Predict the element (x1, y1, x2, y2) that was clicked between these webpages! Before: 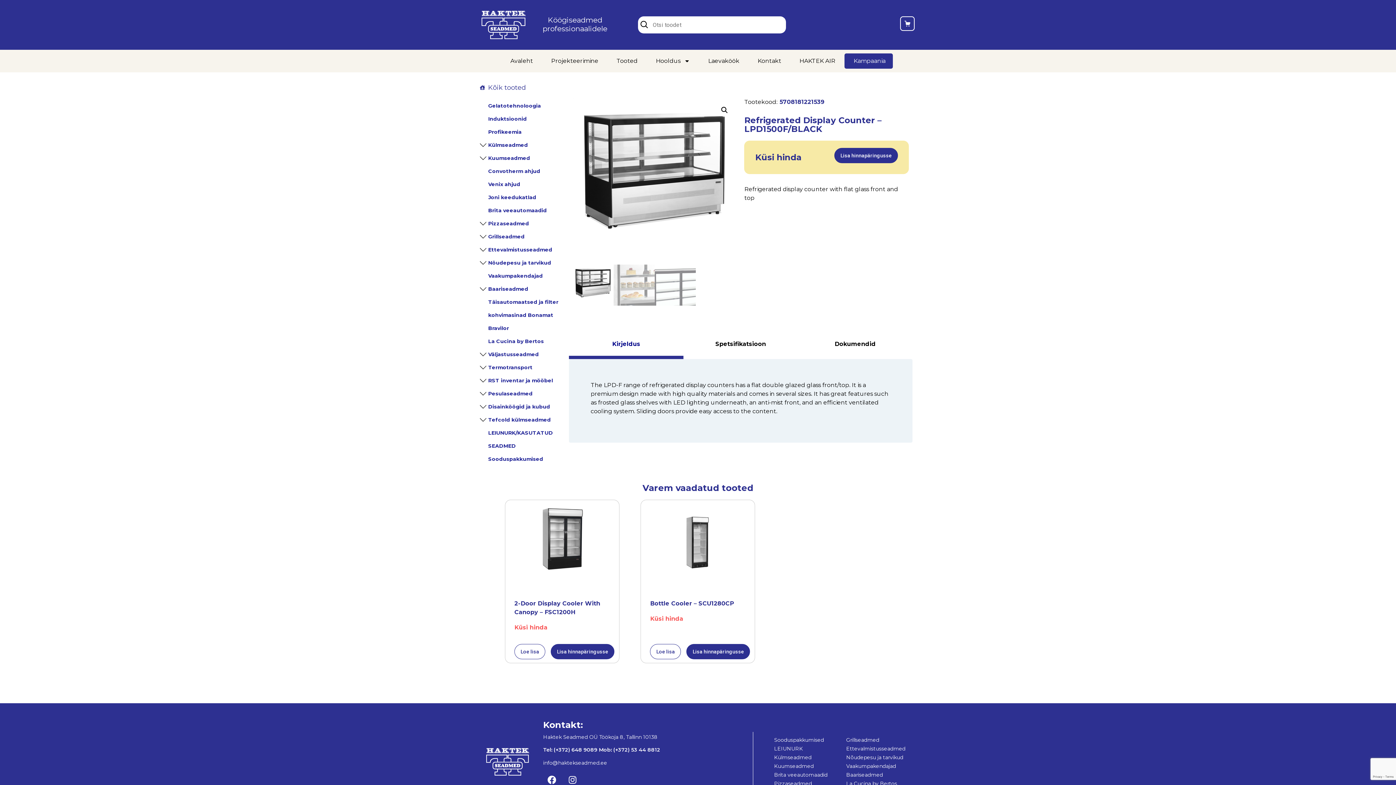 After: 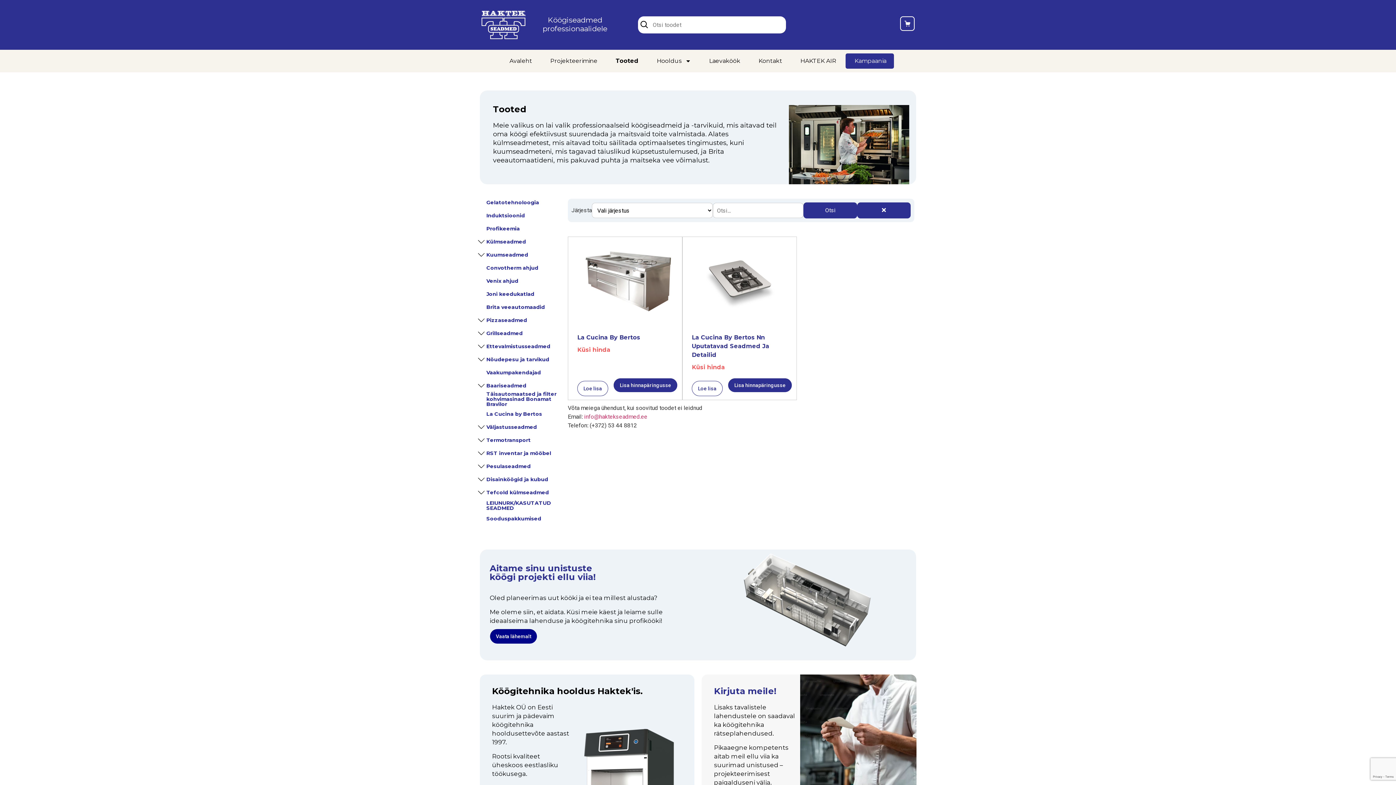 Action: bbox: (488, 334, 544, 348) label: La Cucina by Bertos